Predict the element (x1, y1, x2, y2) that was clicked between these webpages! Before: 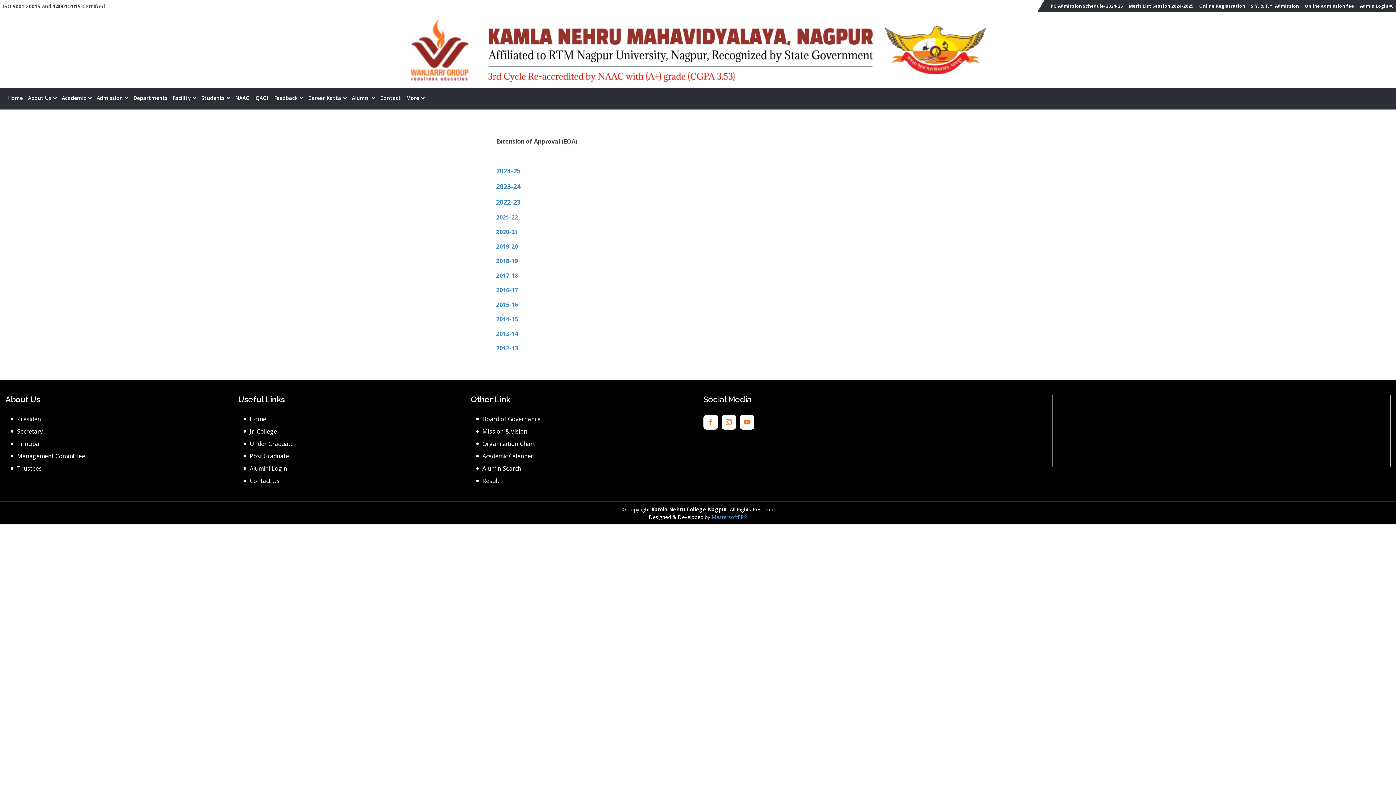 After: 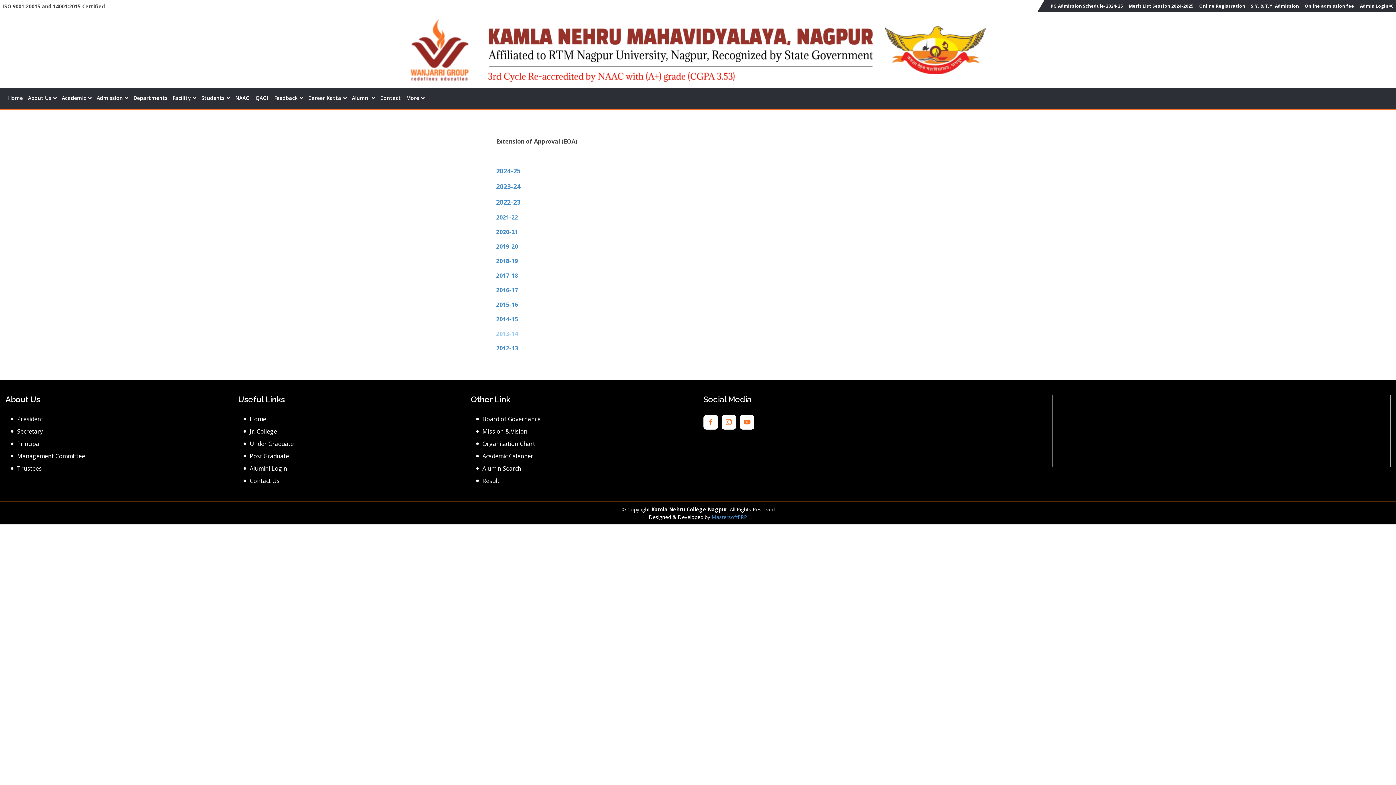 Action: bbox: (600, 330, 621, 336) label: 2013-14